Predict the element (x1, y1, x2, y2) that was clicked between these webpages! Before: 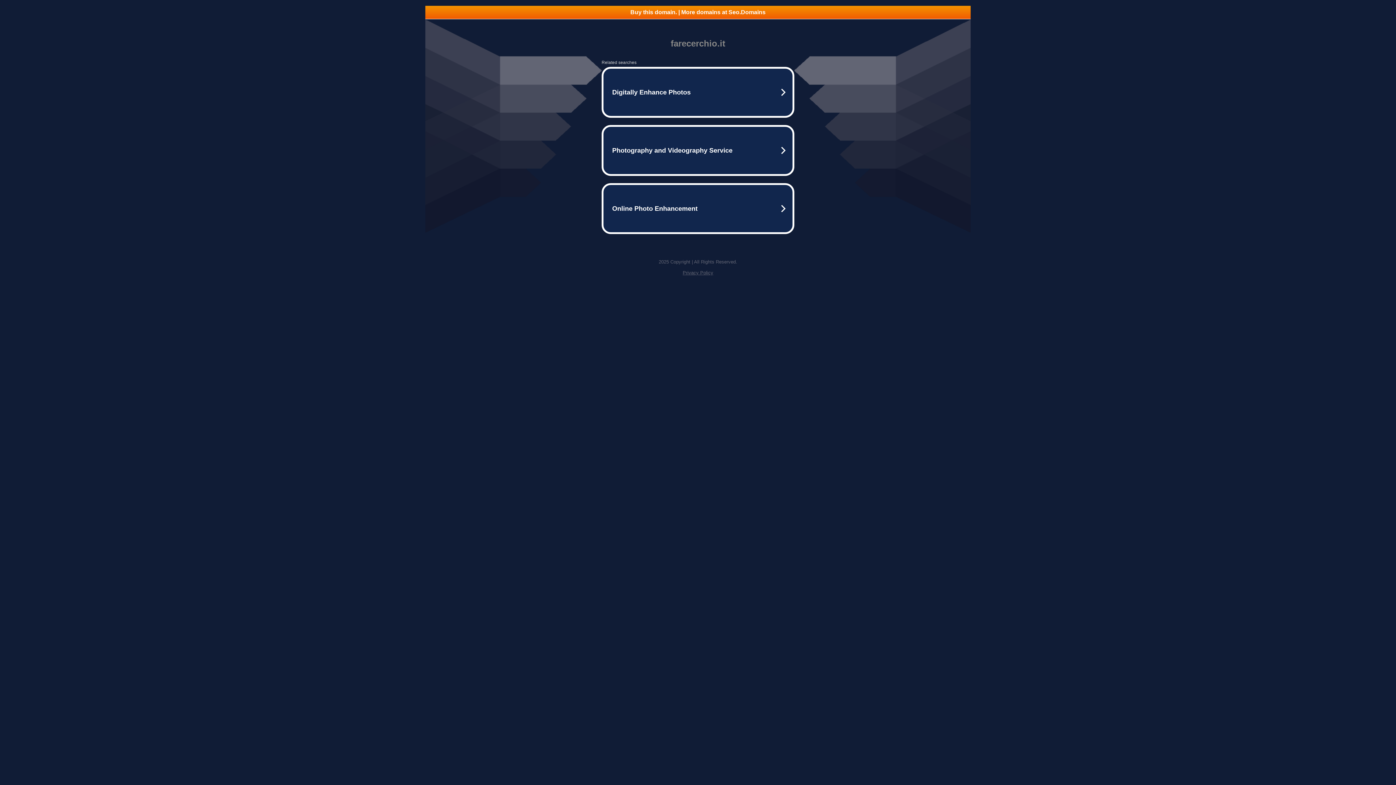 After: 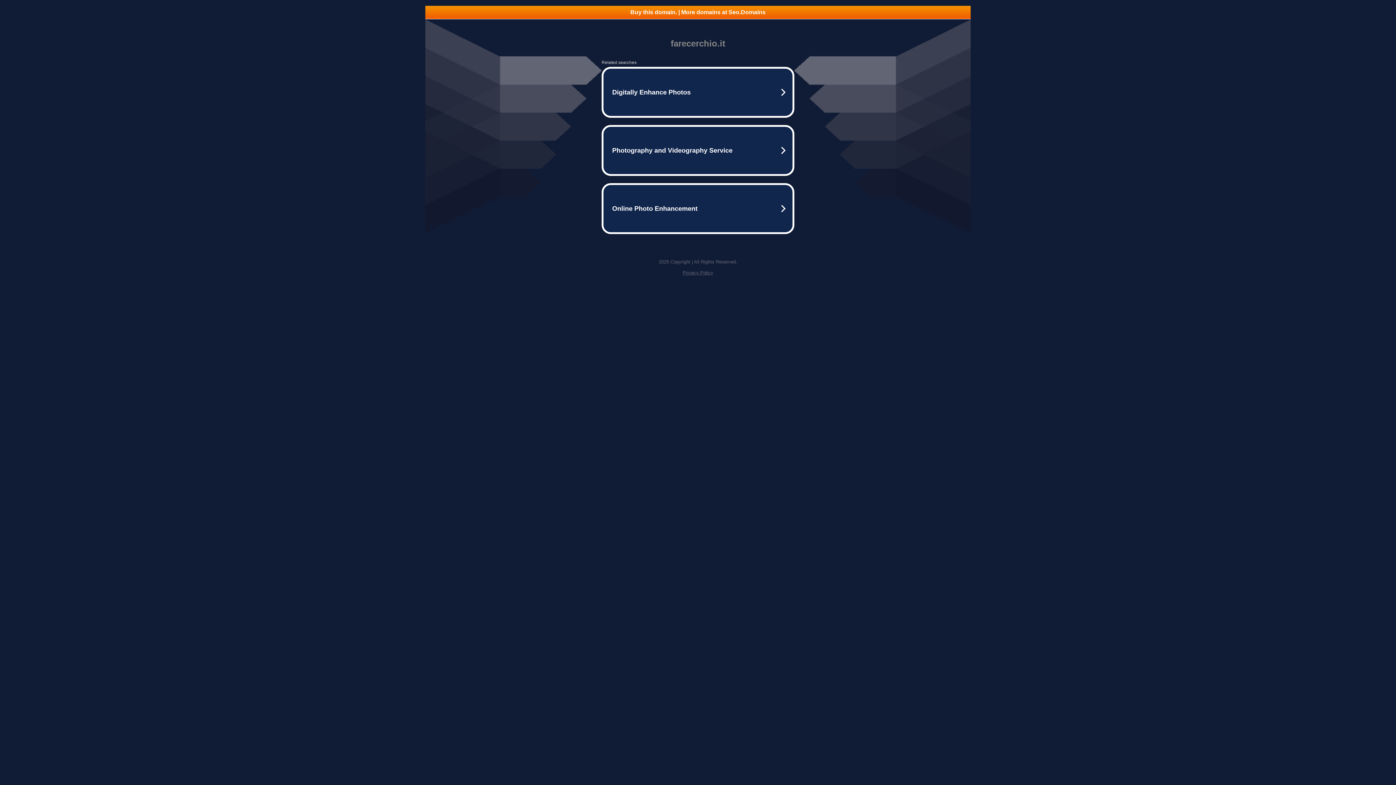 Action: bbox: (682, 270, 713, 275) label: Privacy Policy